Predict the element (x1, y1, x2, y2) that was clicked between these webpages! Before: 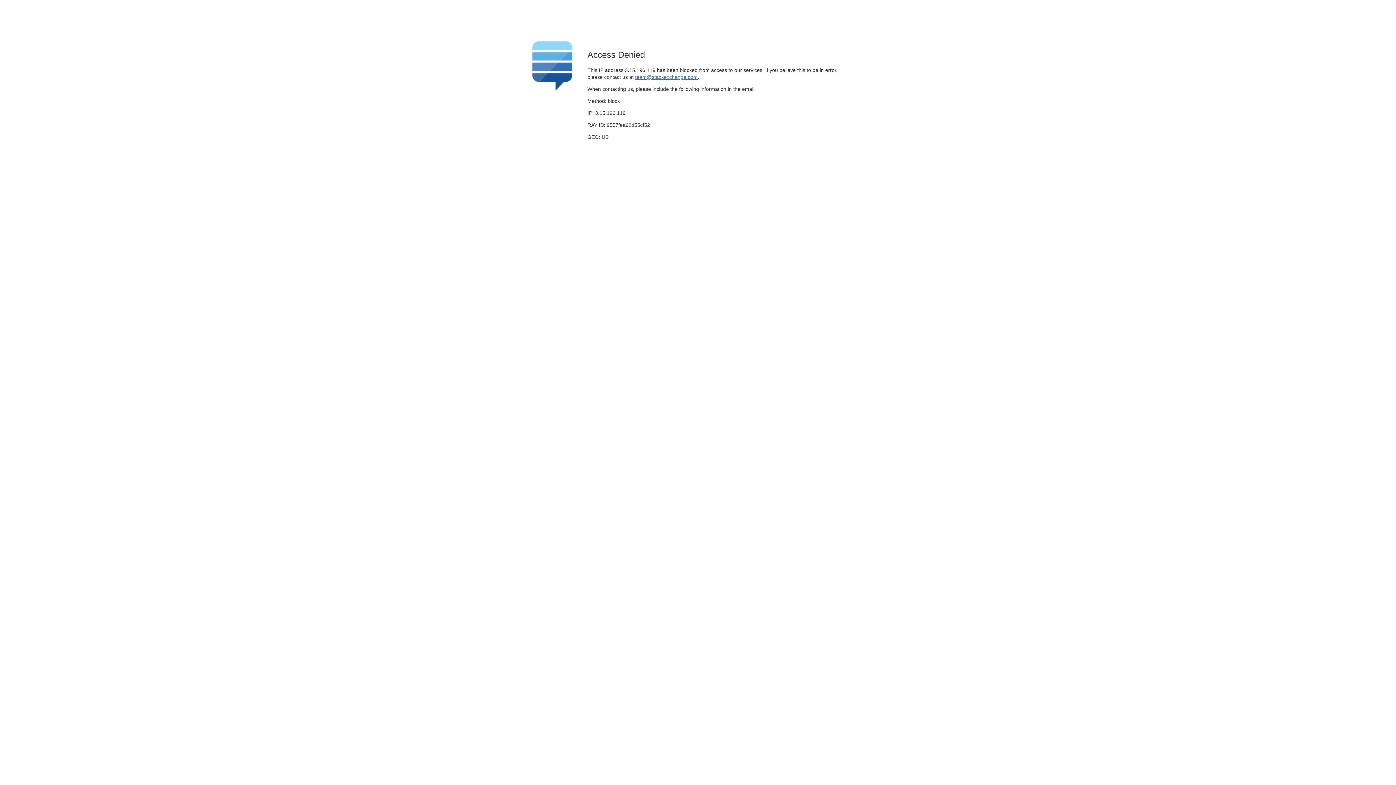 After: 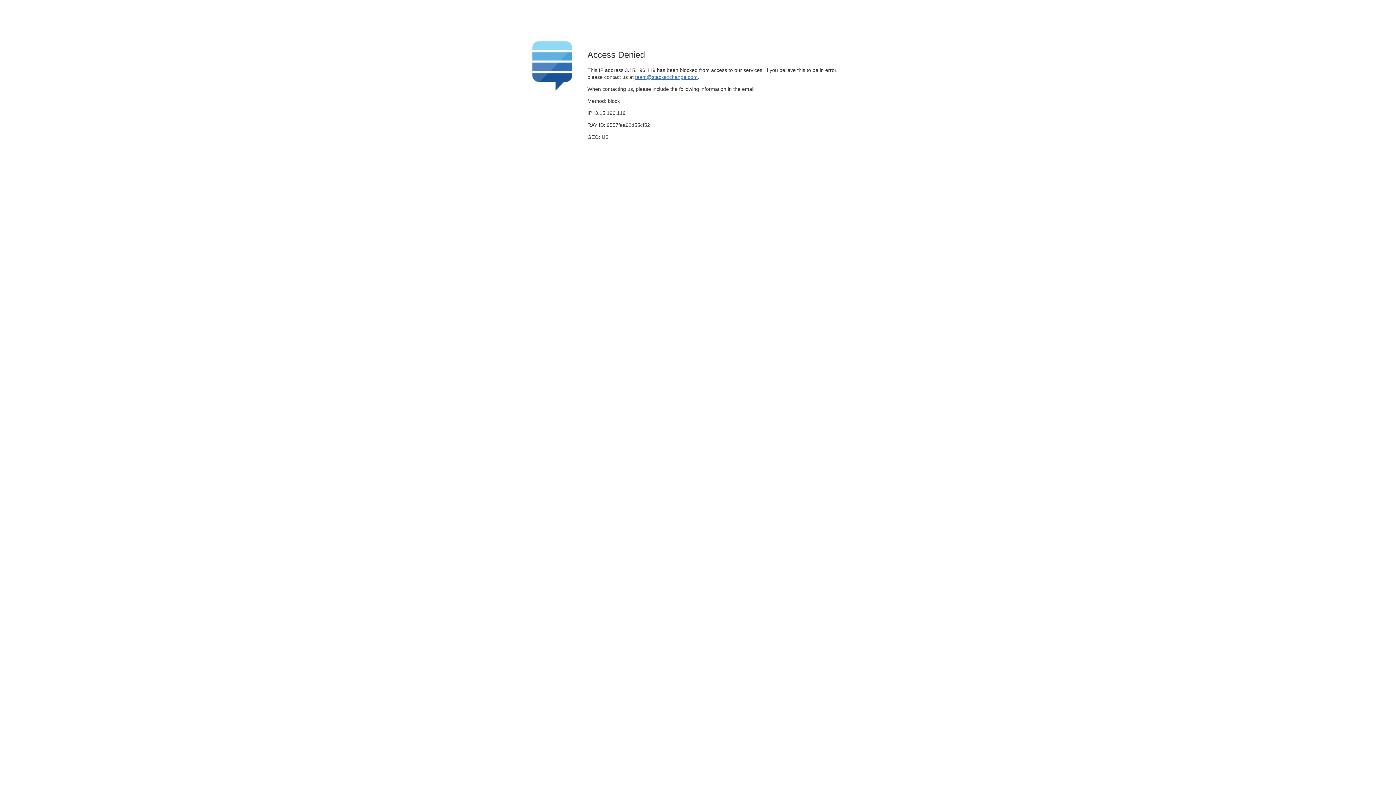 Action: bbox: (635, 74, 697, 79) label: team@stackexchange.com